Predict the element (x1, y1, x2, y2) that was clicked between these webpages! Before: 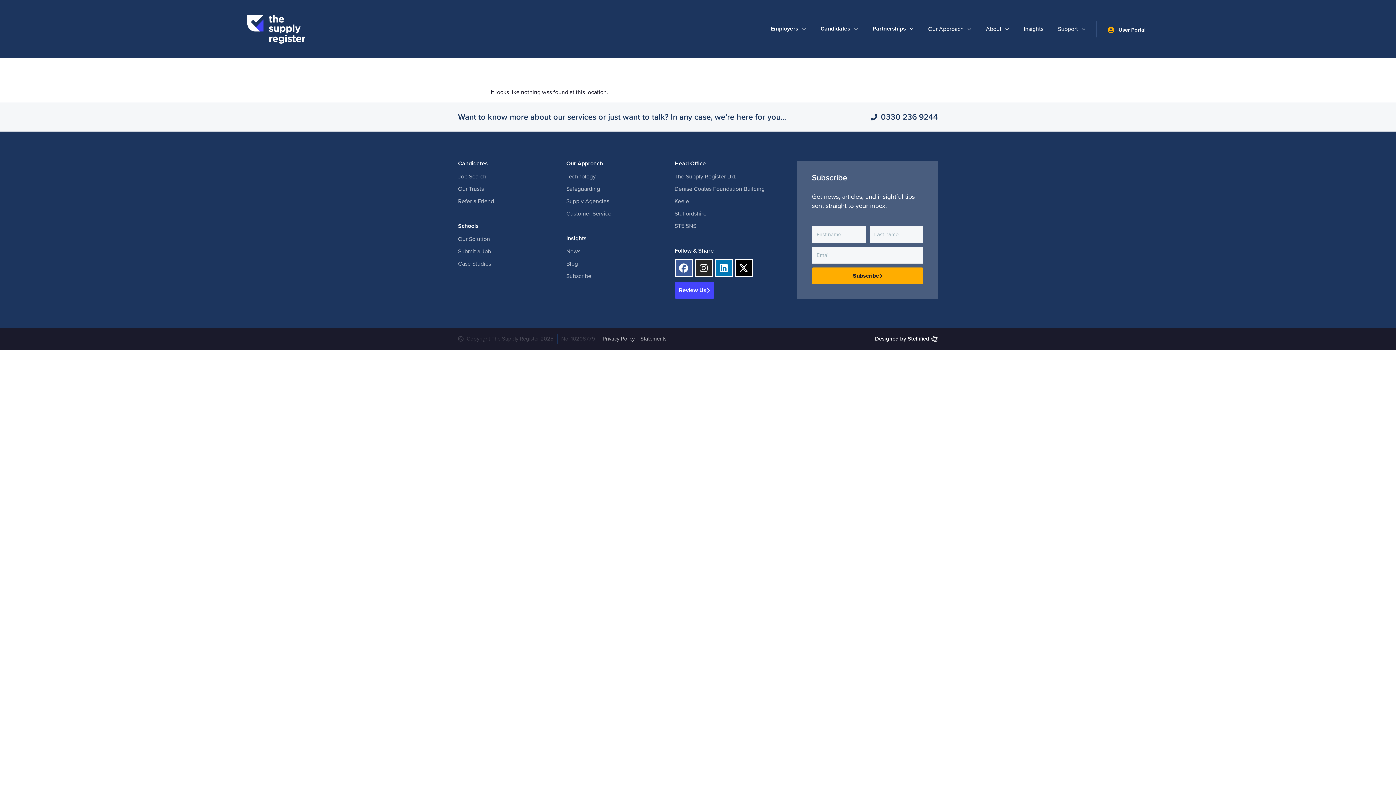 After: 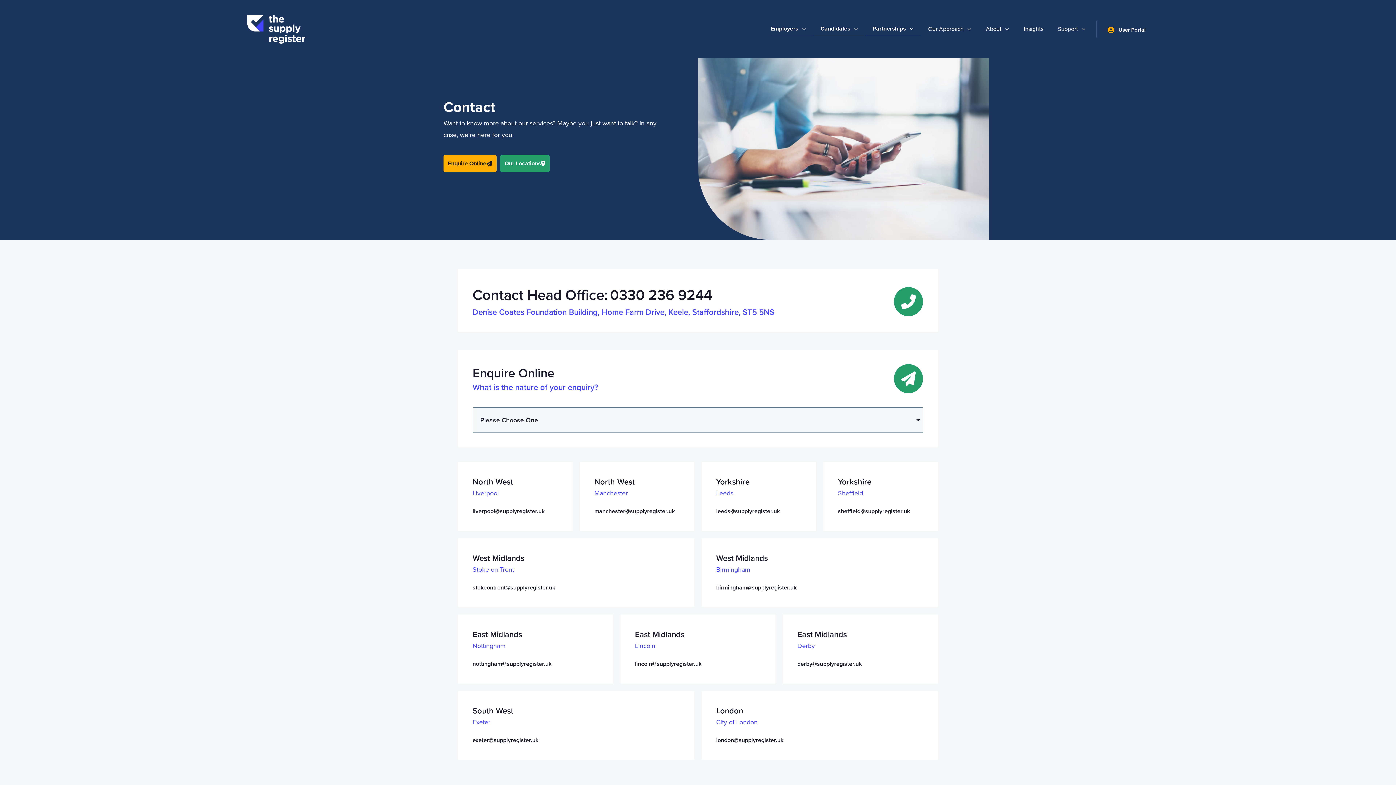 Action: label: Head Office bbox: (674, 160, 706, 167)